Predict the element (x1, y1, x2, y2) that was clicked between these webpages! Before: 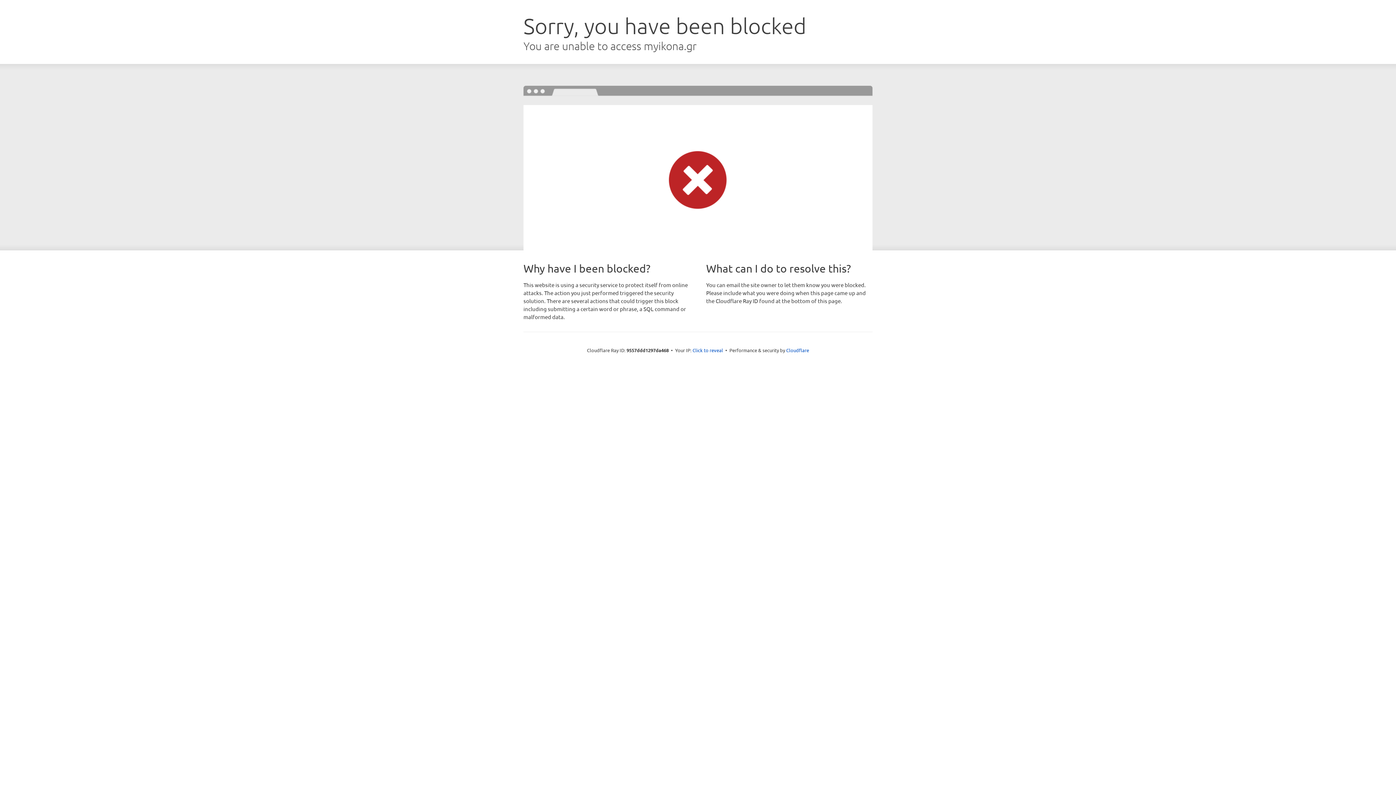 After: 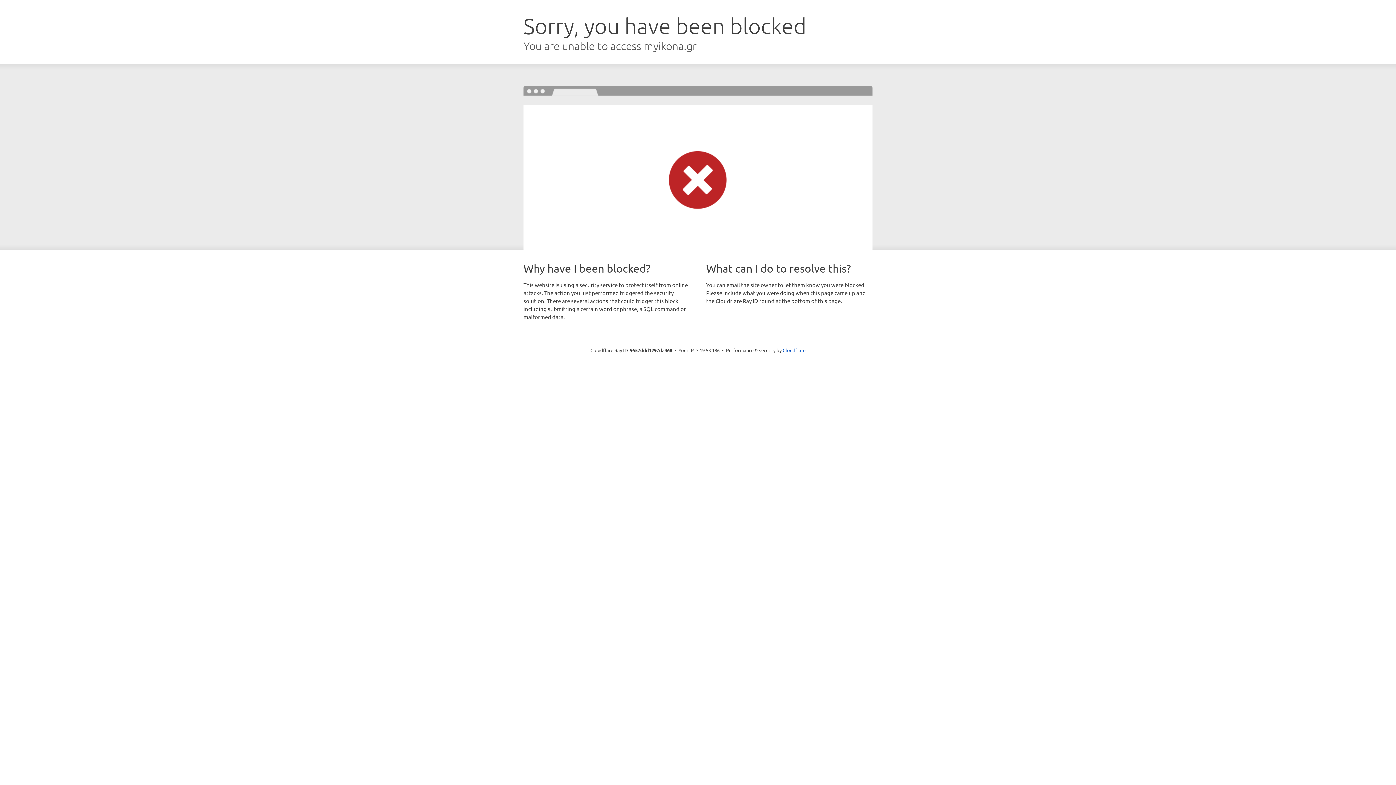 Action: label: Click to reveal bbox: (692, 346, 723, 353)